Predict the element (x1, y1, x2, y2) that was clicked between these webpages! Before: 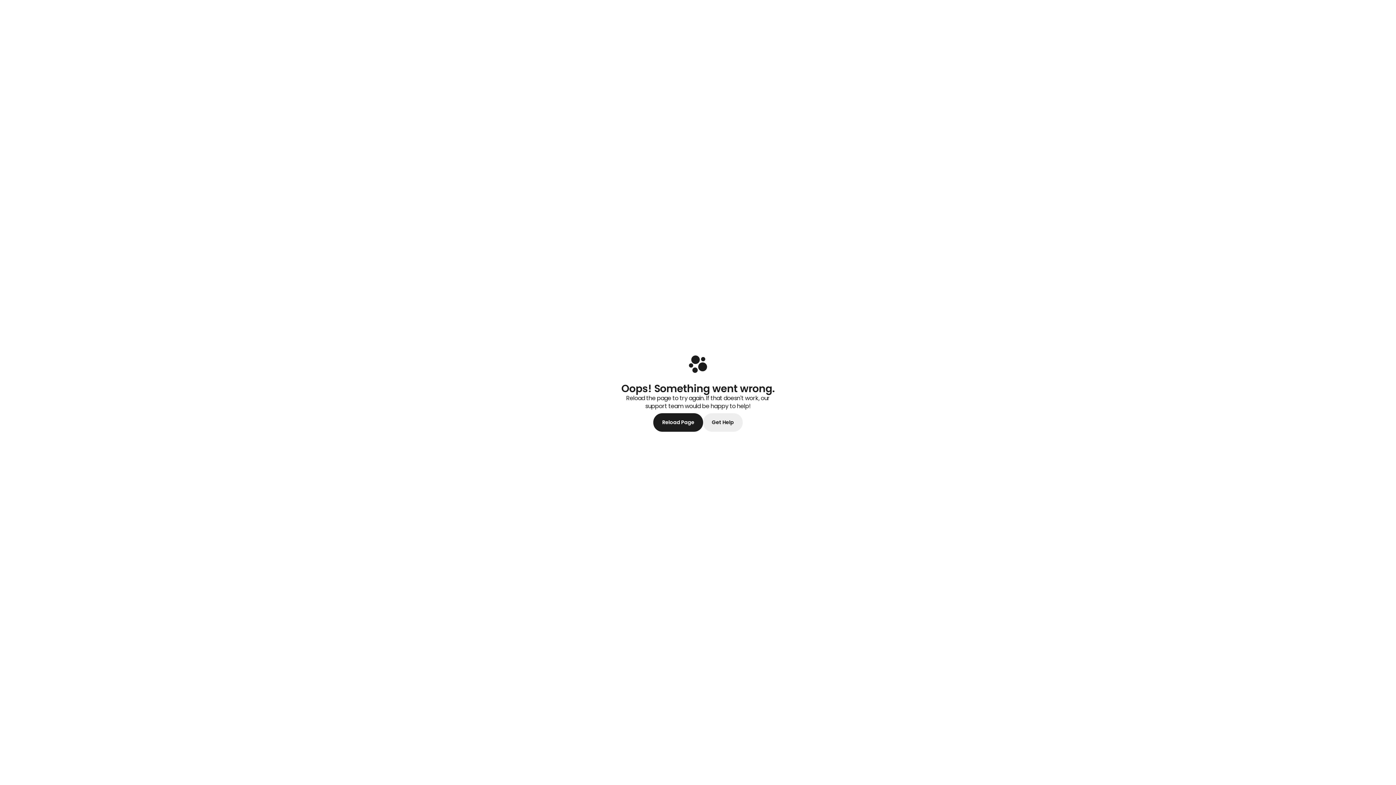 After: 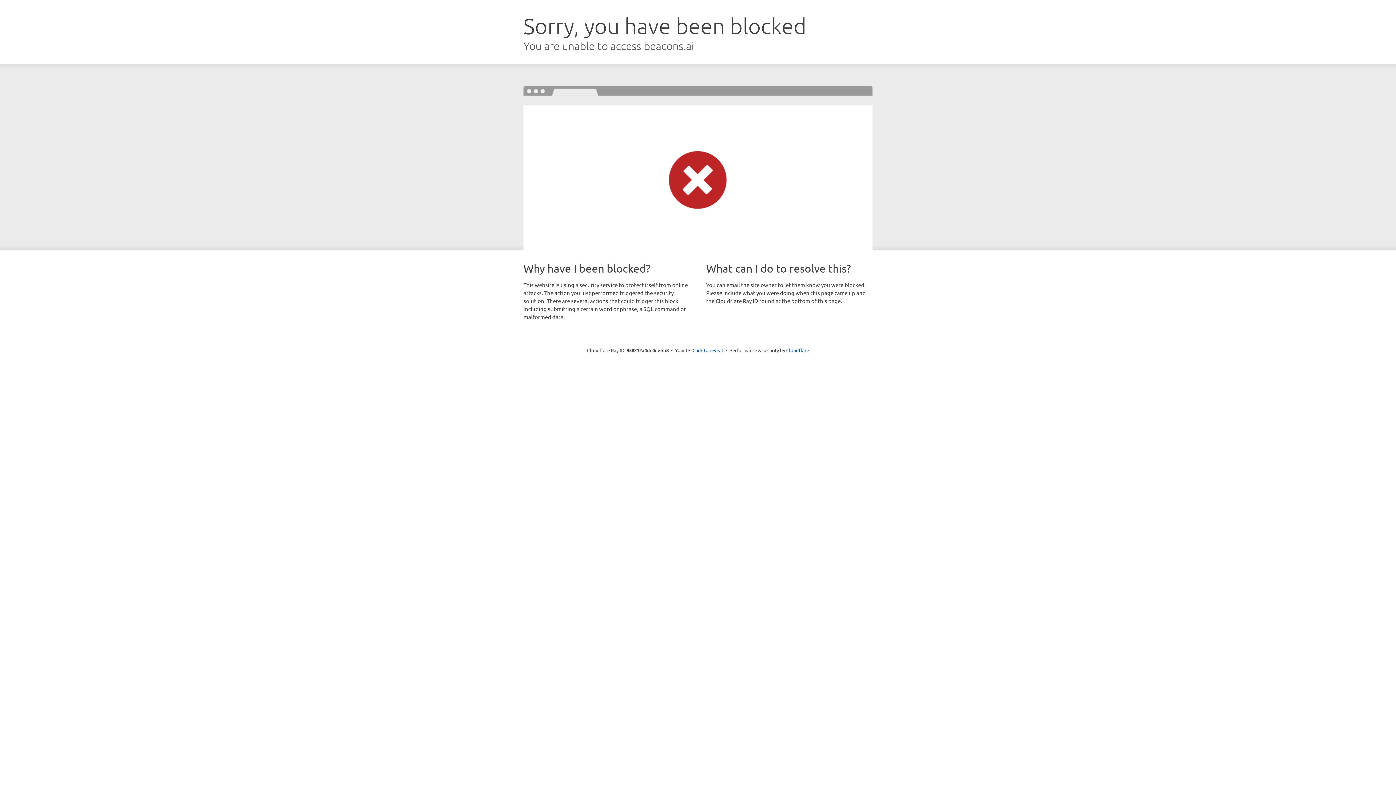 Action: bbox: (687, 353, 709, 377)